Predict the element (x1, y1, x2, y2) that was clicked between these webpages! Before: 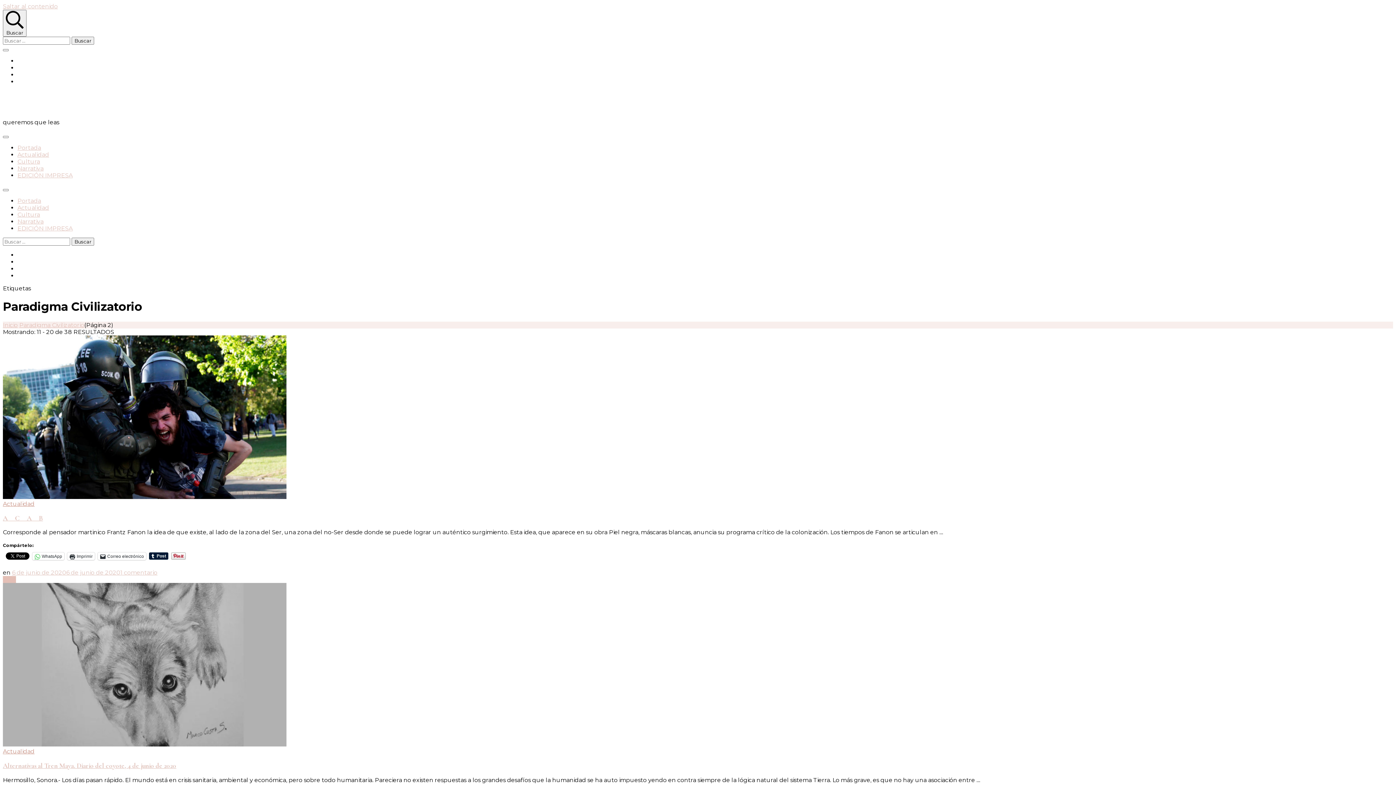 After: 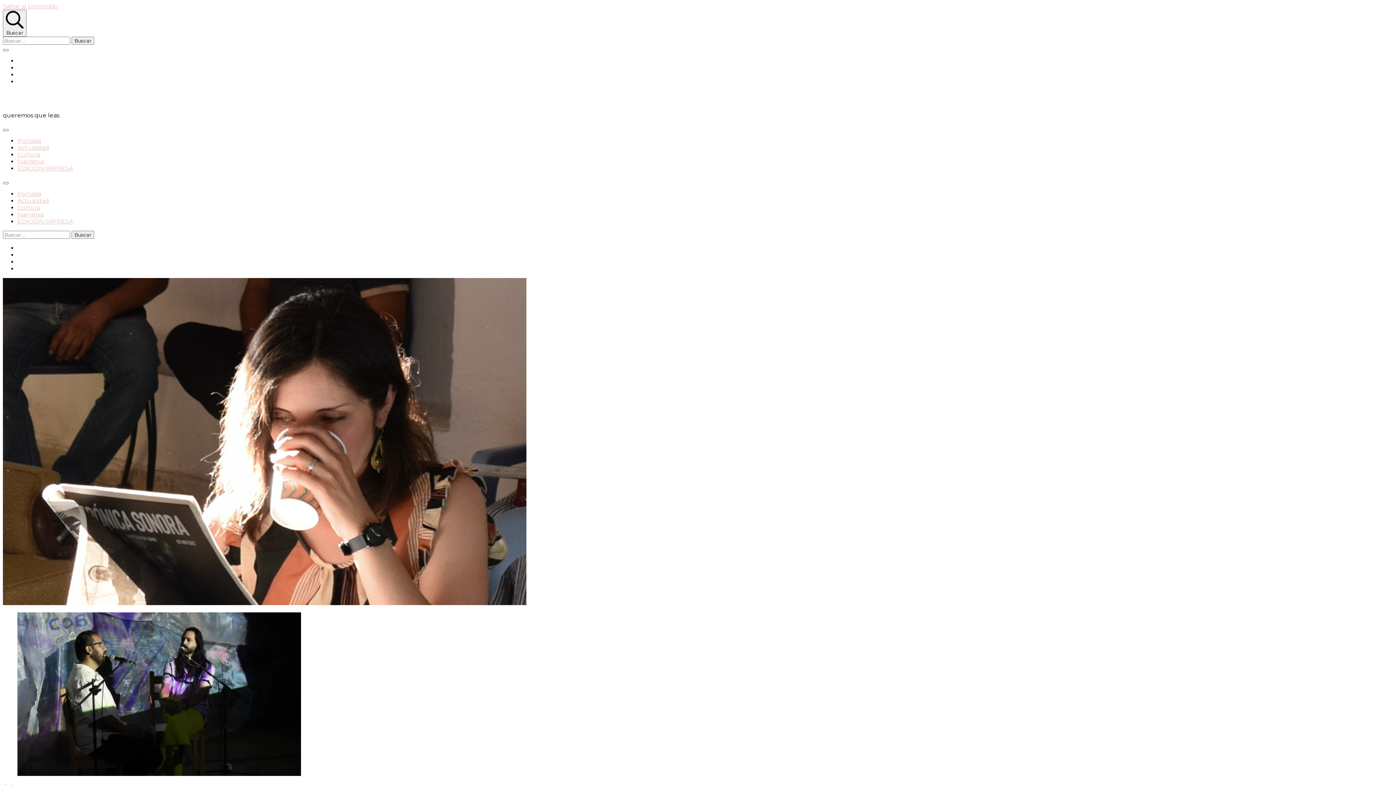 Action: label: CRÓNICA SONORA bbox: (2, 95, 97, 108)